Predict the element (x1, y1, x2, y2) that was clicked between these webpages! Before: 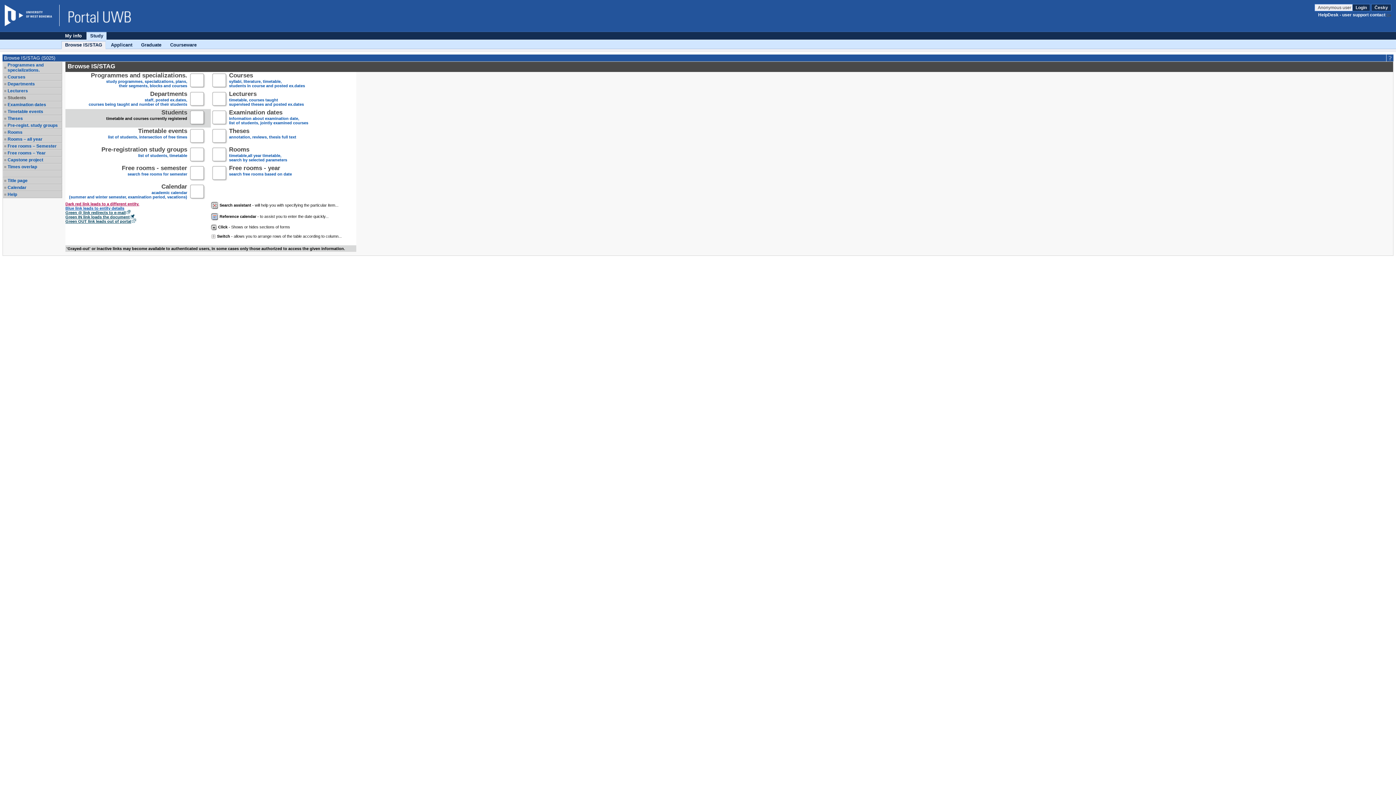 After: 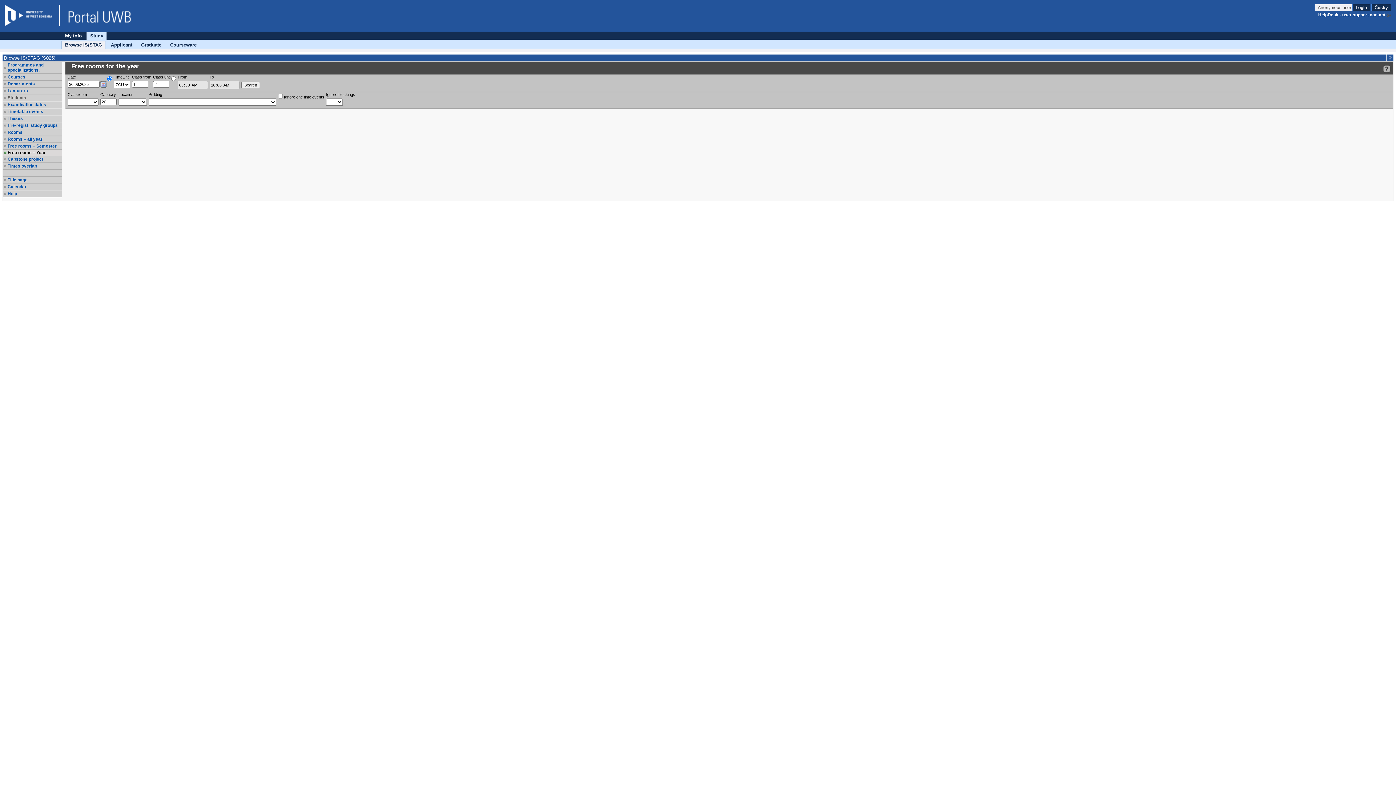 Action: label: Free rooms - year
search free rooms based on date
  bbox: (229, 166, 292, 180)